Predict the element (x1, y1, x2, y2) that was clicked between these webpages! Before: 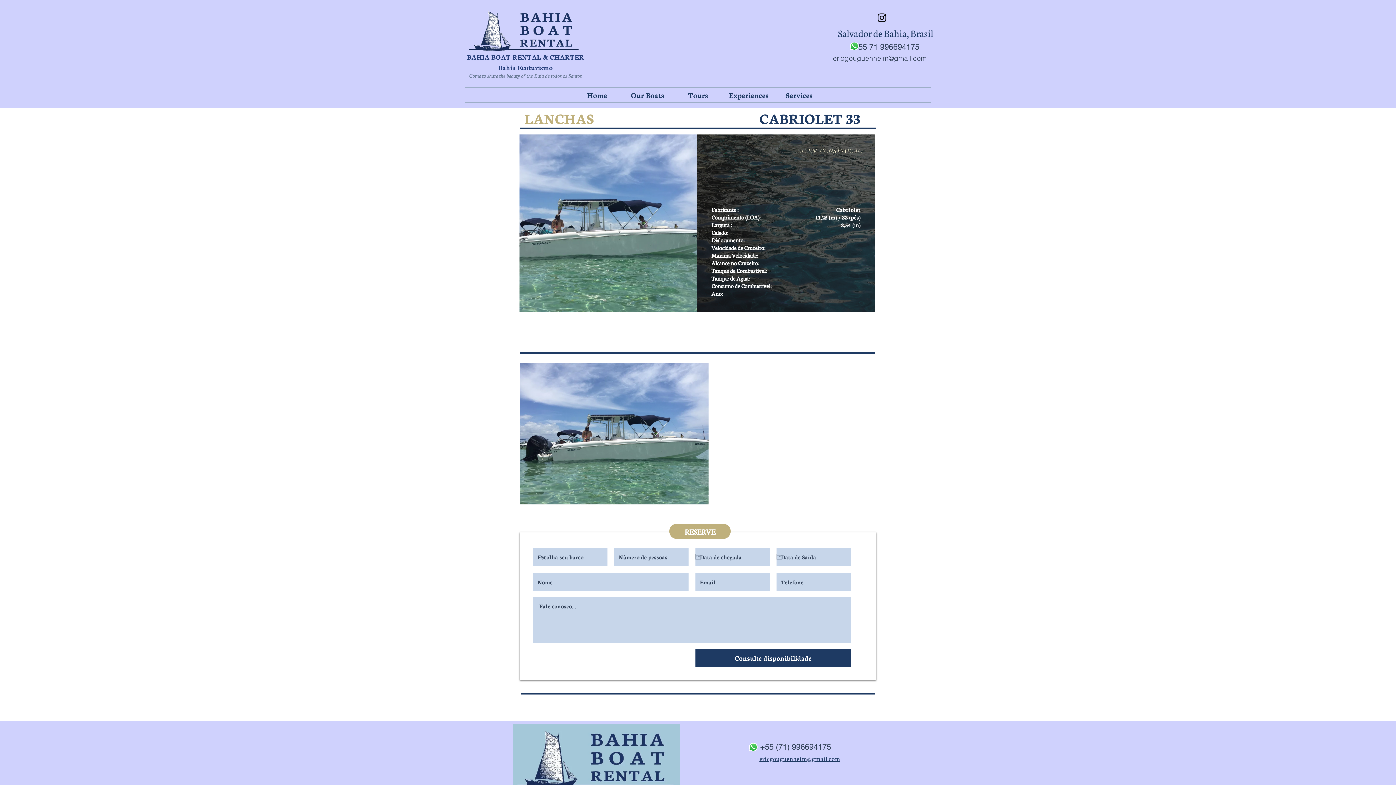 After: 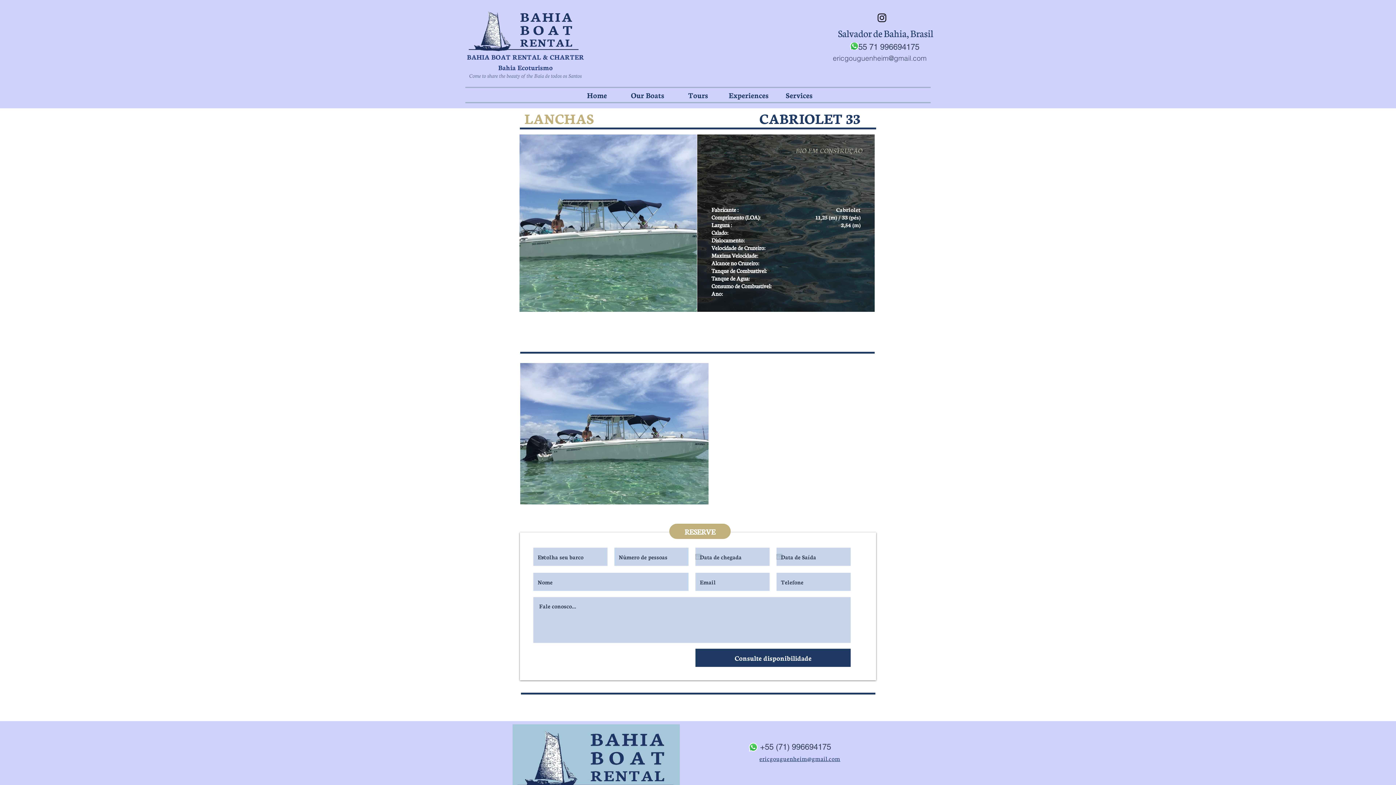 Action: bbox: (749, 743, 757, 752)